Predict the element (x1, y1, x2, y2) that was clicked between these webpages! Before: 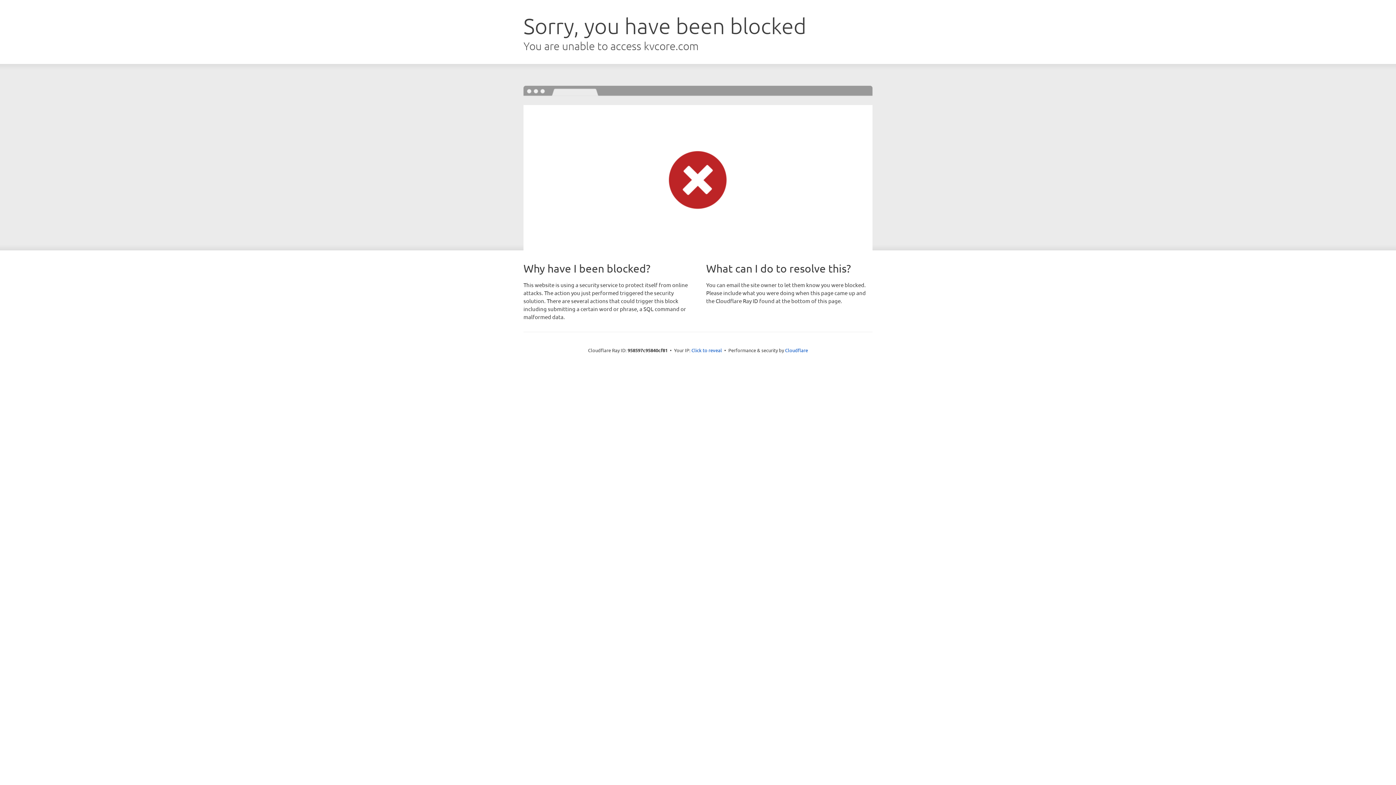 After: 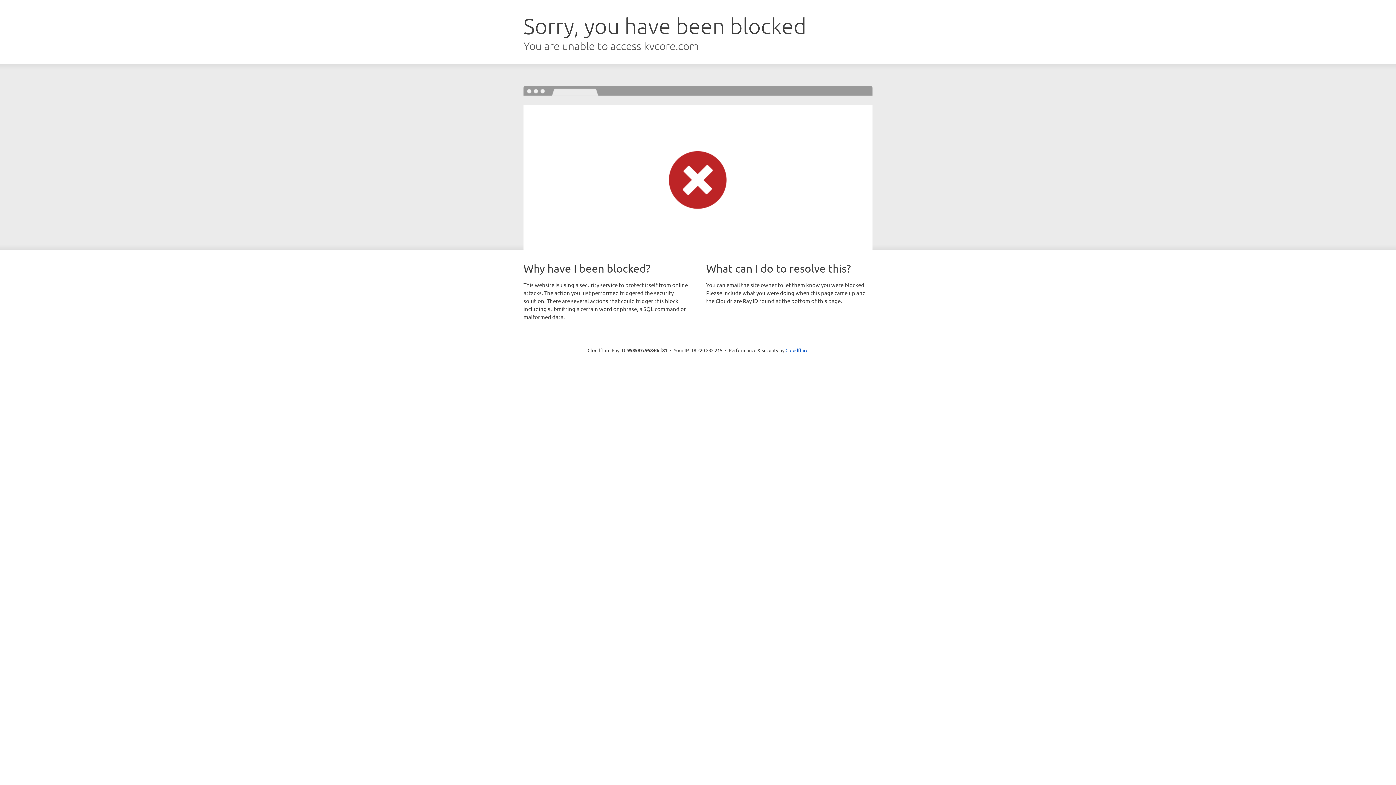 Action: label: Click to reveal bbox: (691, 346, 722, 353)